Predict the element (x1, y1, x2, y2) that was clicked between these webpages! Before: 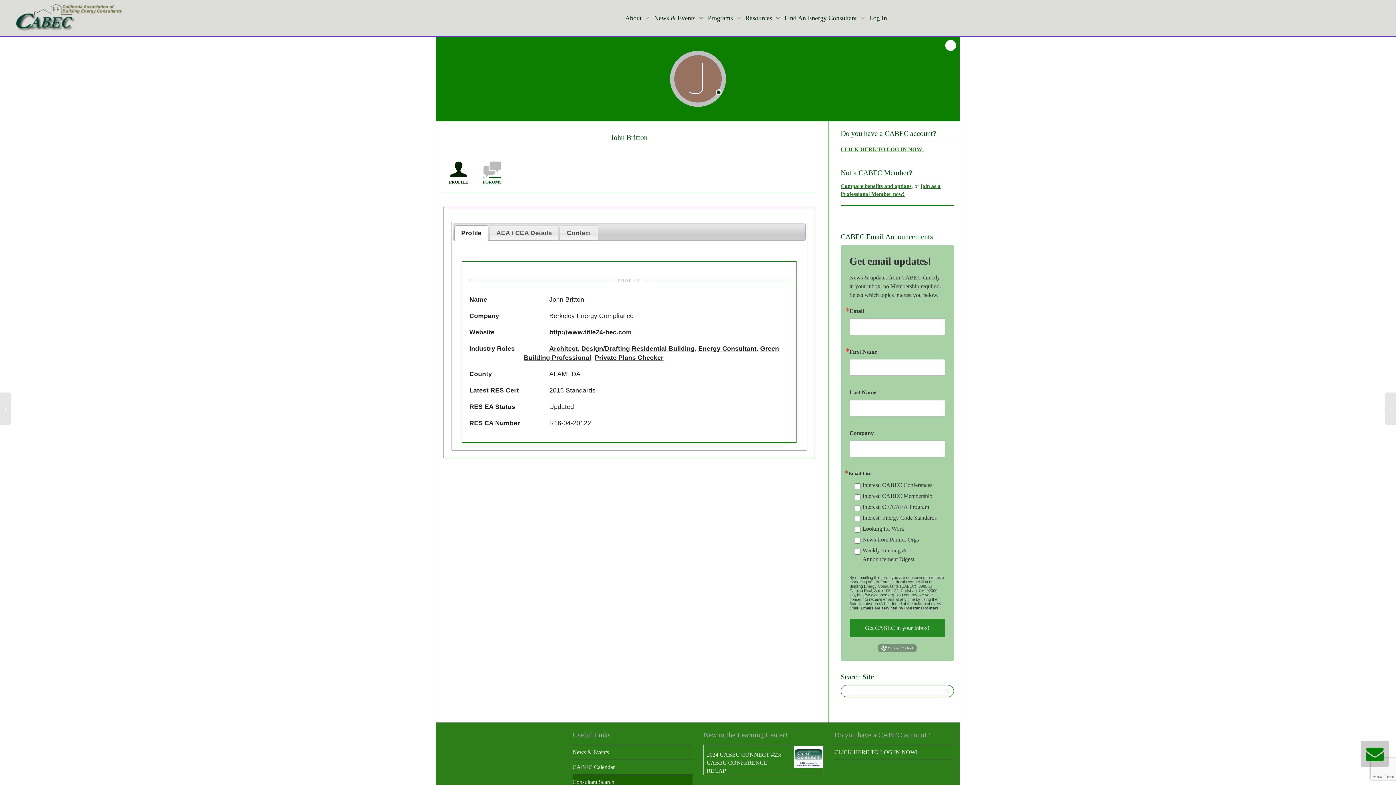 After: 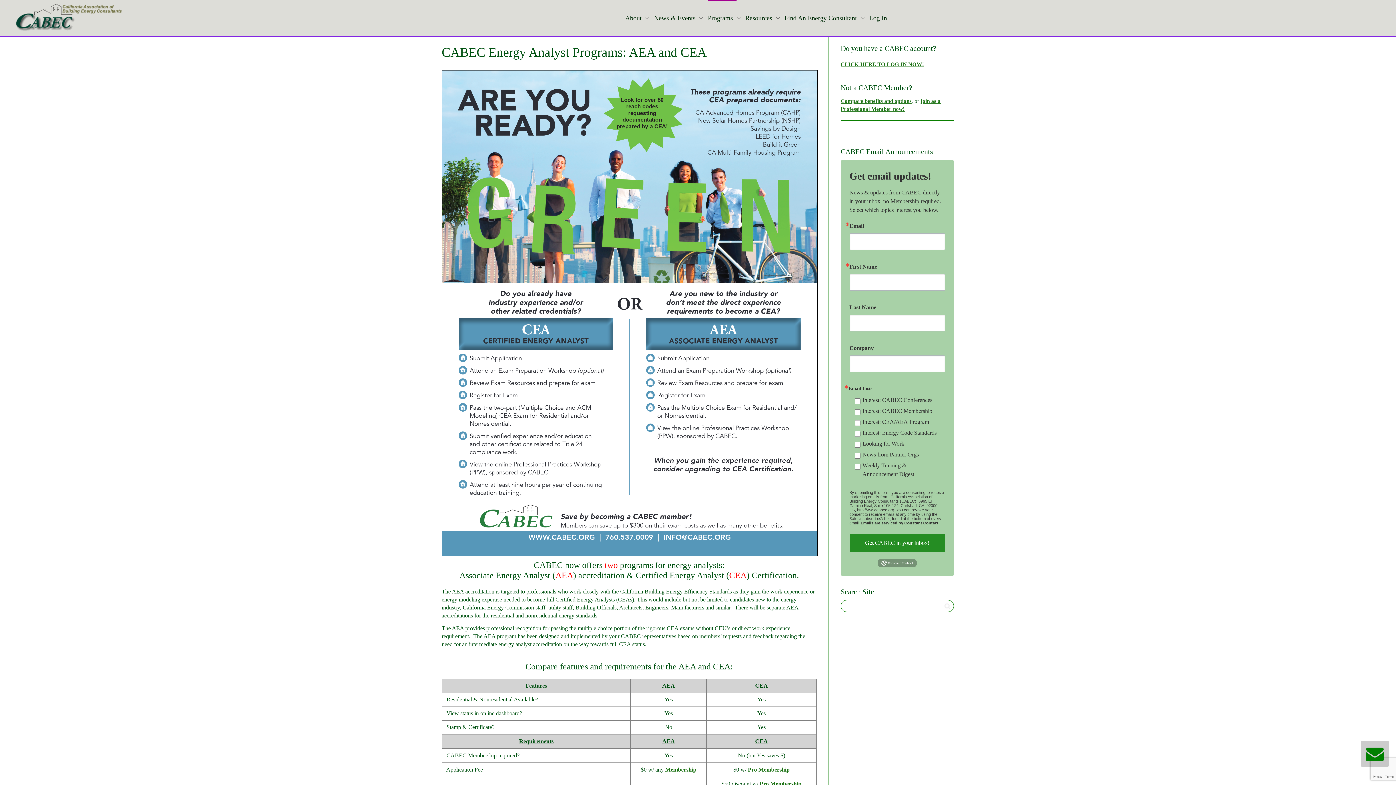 Action: bbox: (708, 0, 736, 36) label: Programs 